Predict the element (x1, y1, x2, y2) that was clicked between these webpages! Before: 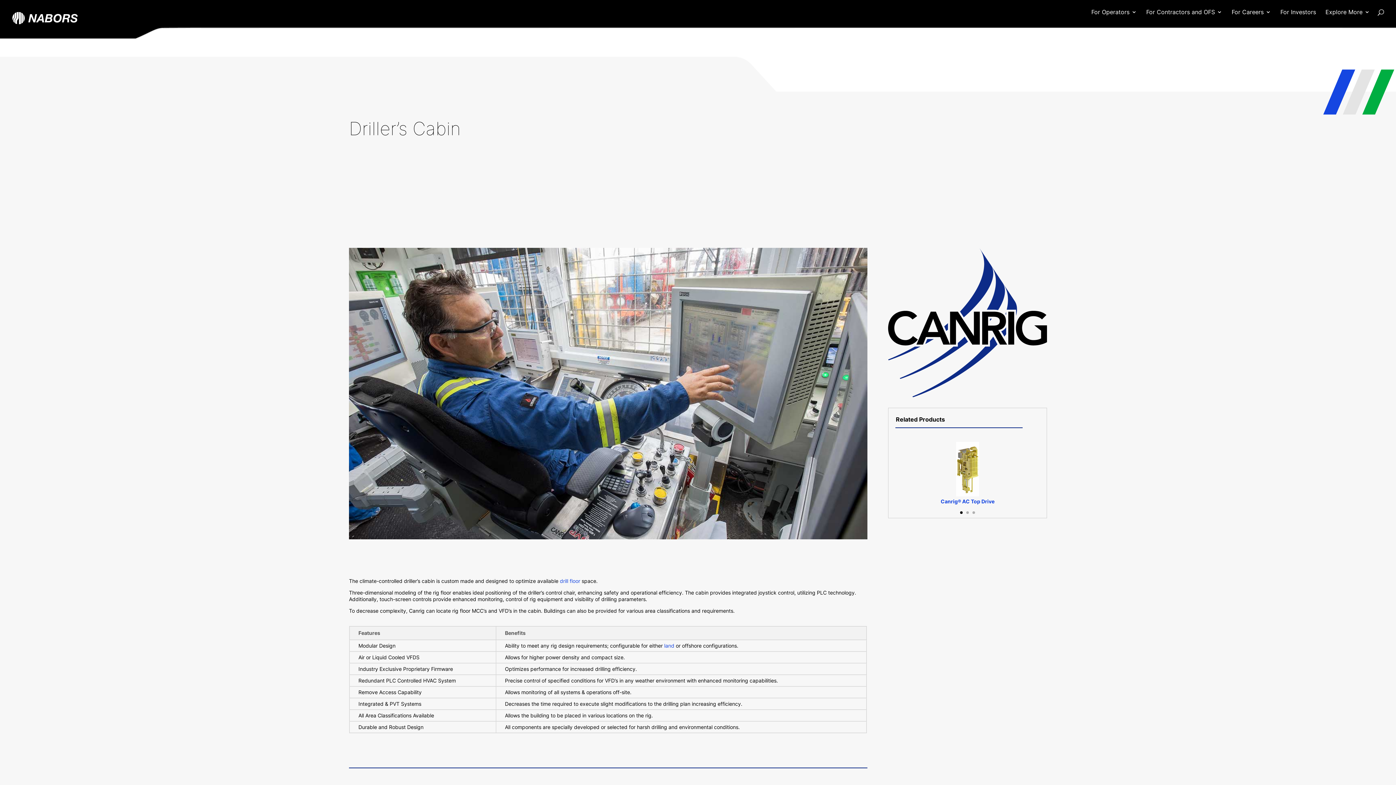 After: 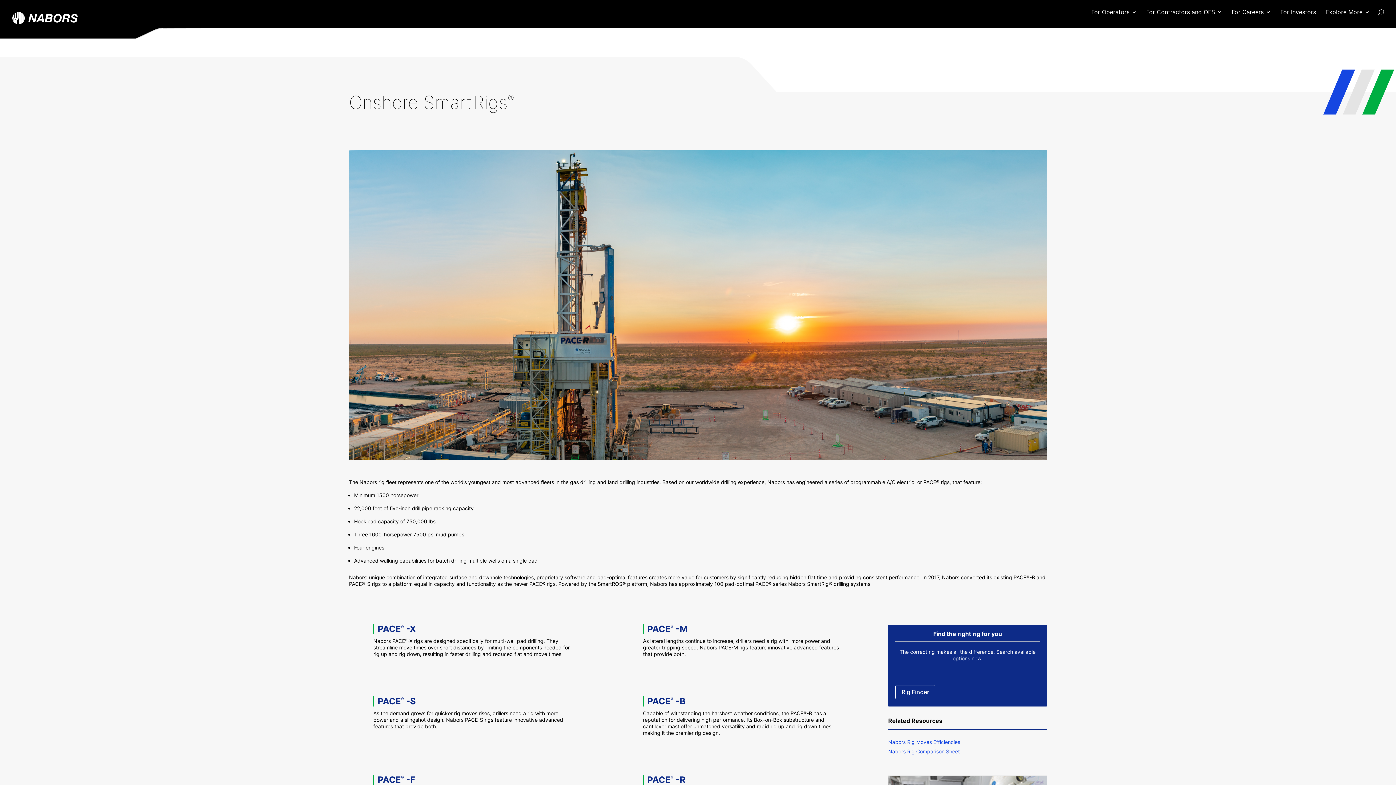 Action: bbox: (664, 643, 674, 649) label: land